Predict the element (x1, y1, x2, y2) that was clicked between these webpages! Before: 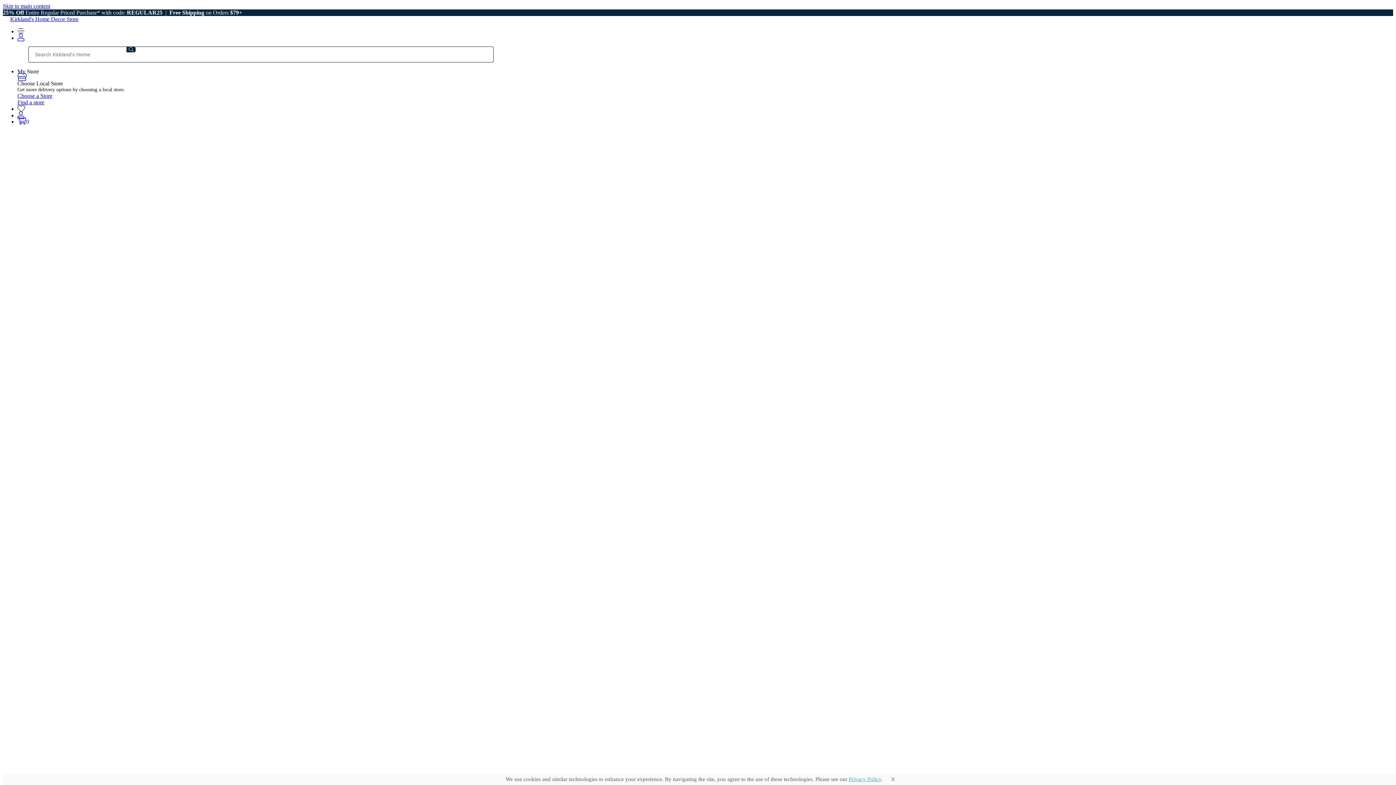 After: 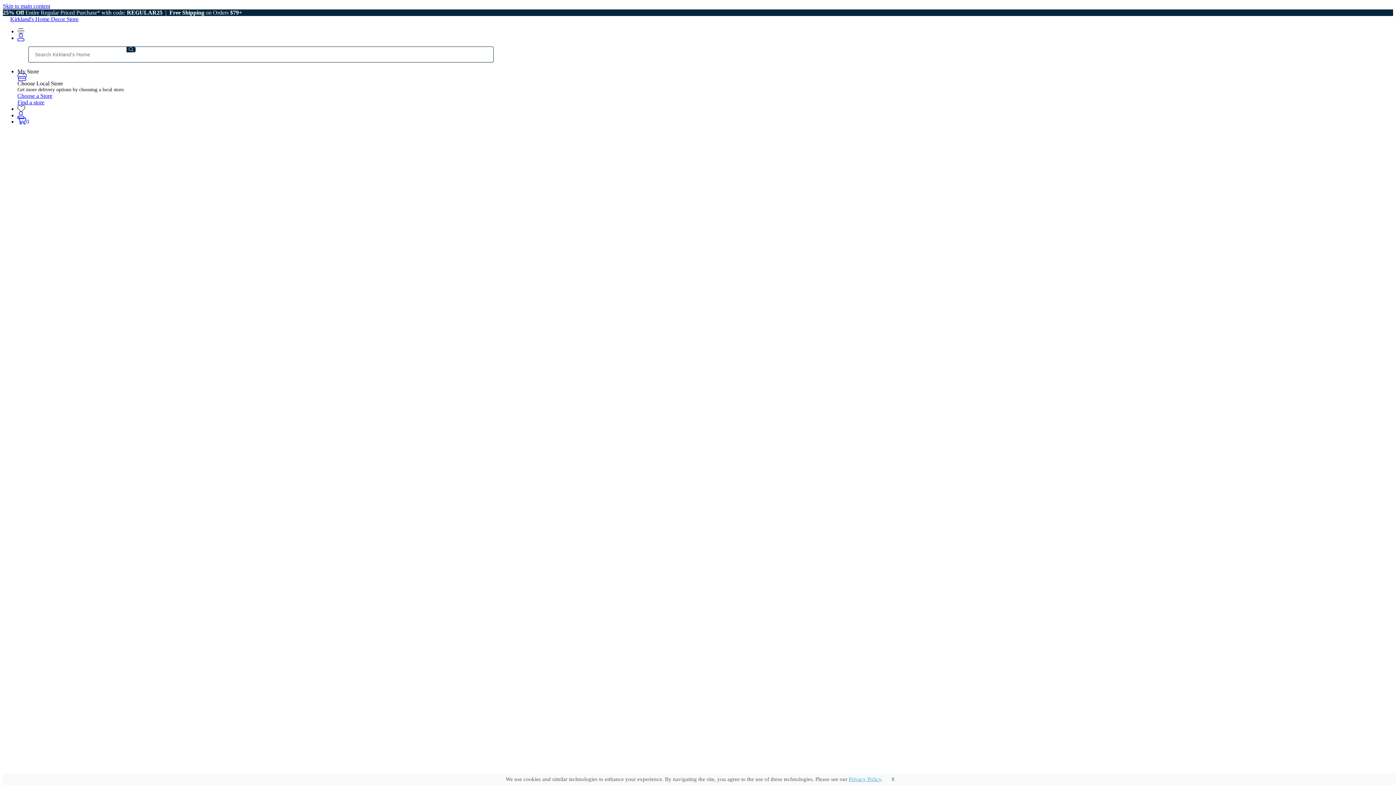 Action: label: explore bbox: (87, 669, 107, 677)